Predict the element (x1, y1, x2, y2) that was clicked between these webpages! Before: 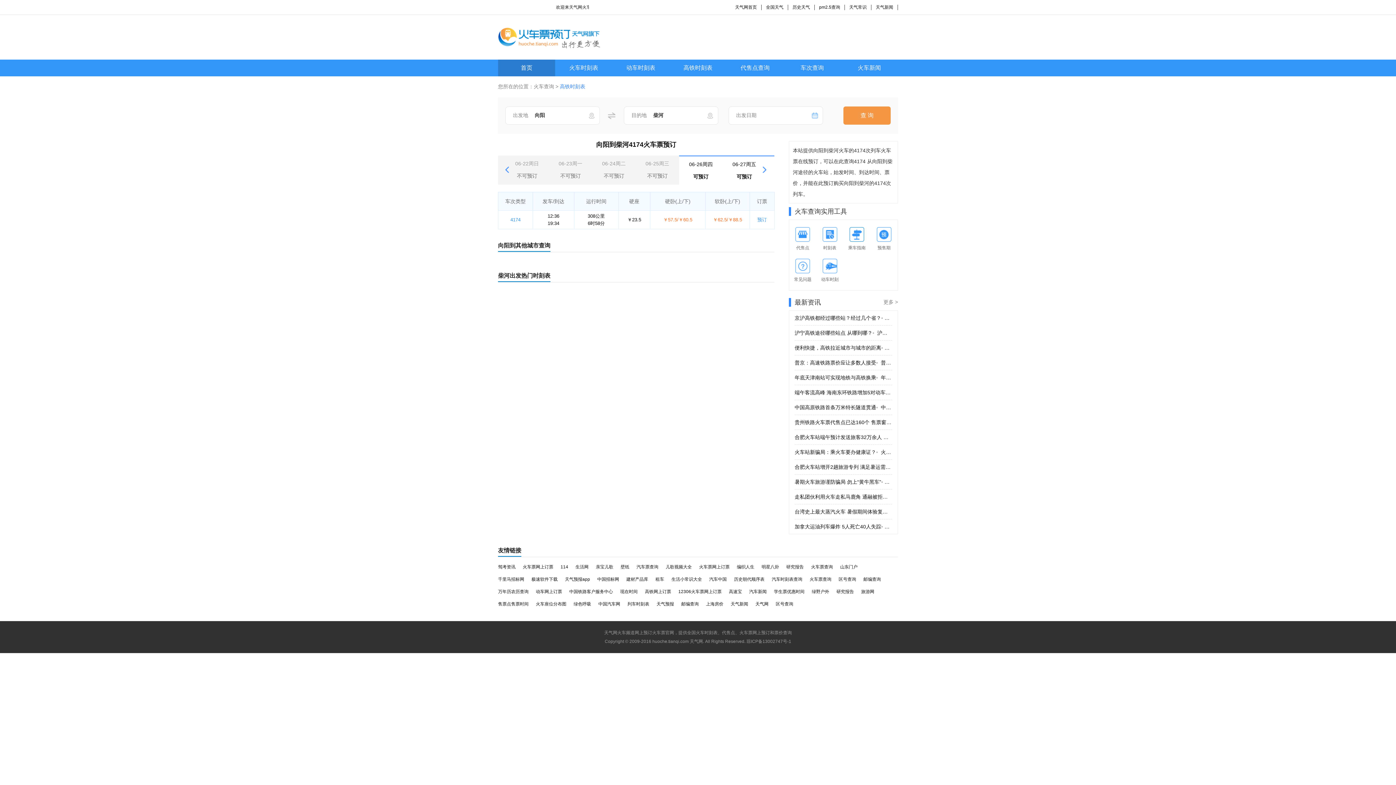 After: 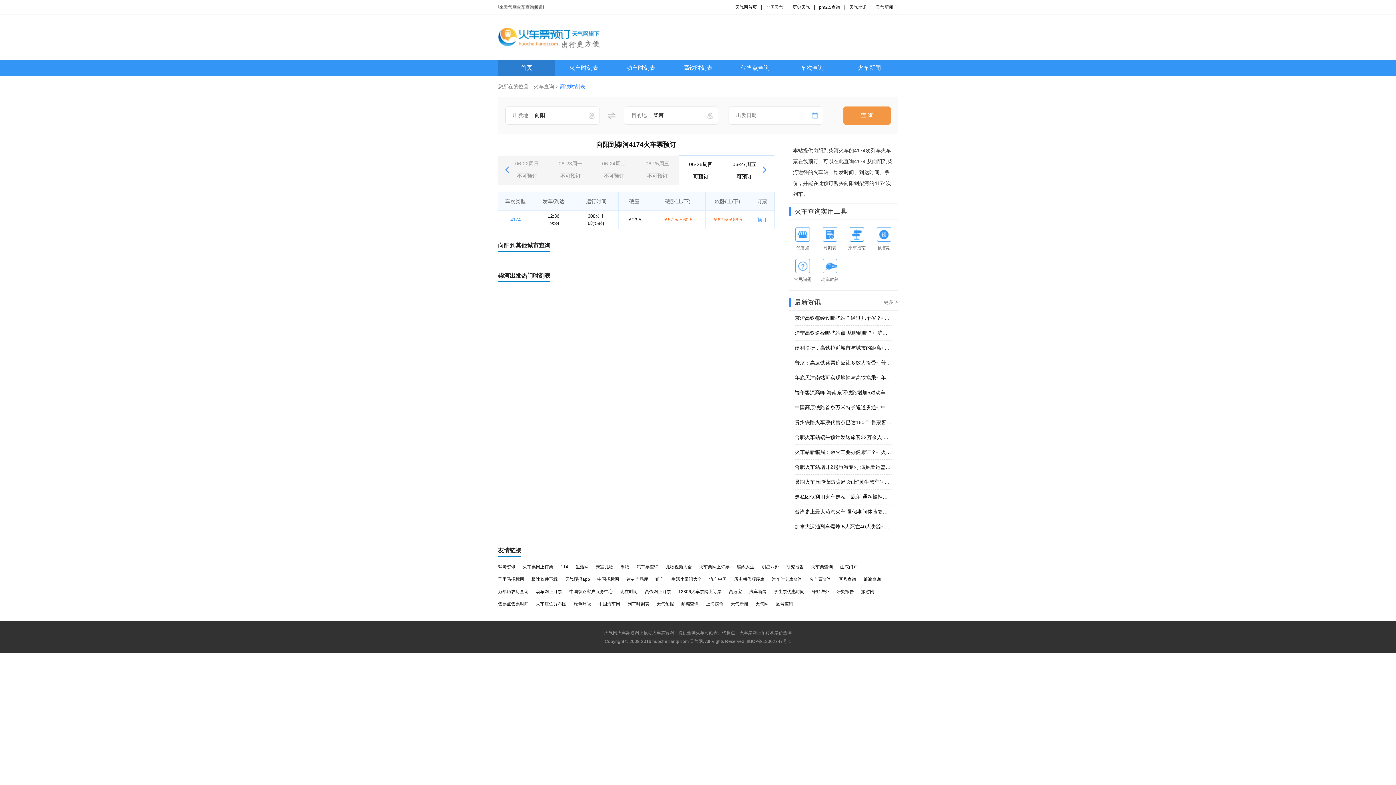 Action: bbox: (774, 589, 804, 594) label: 学生票优惠时间